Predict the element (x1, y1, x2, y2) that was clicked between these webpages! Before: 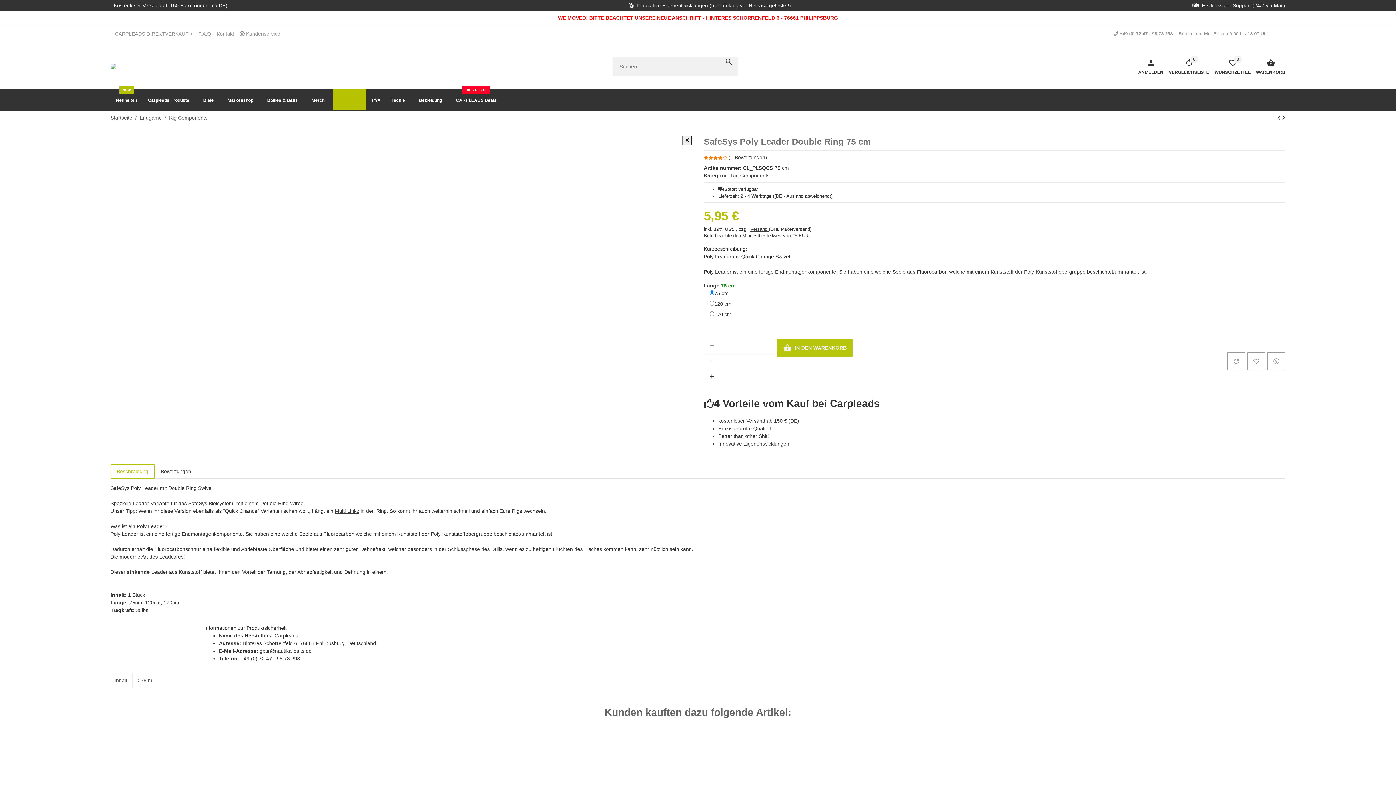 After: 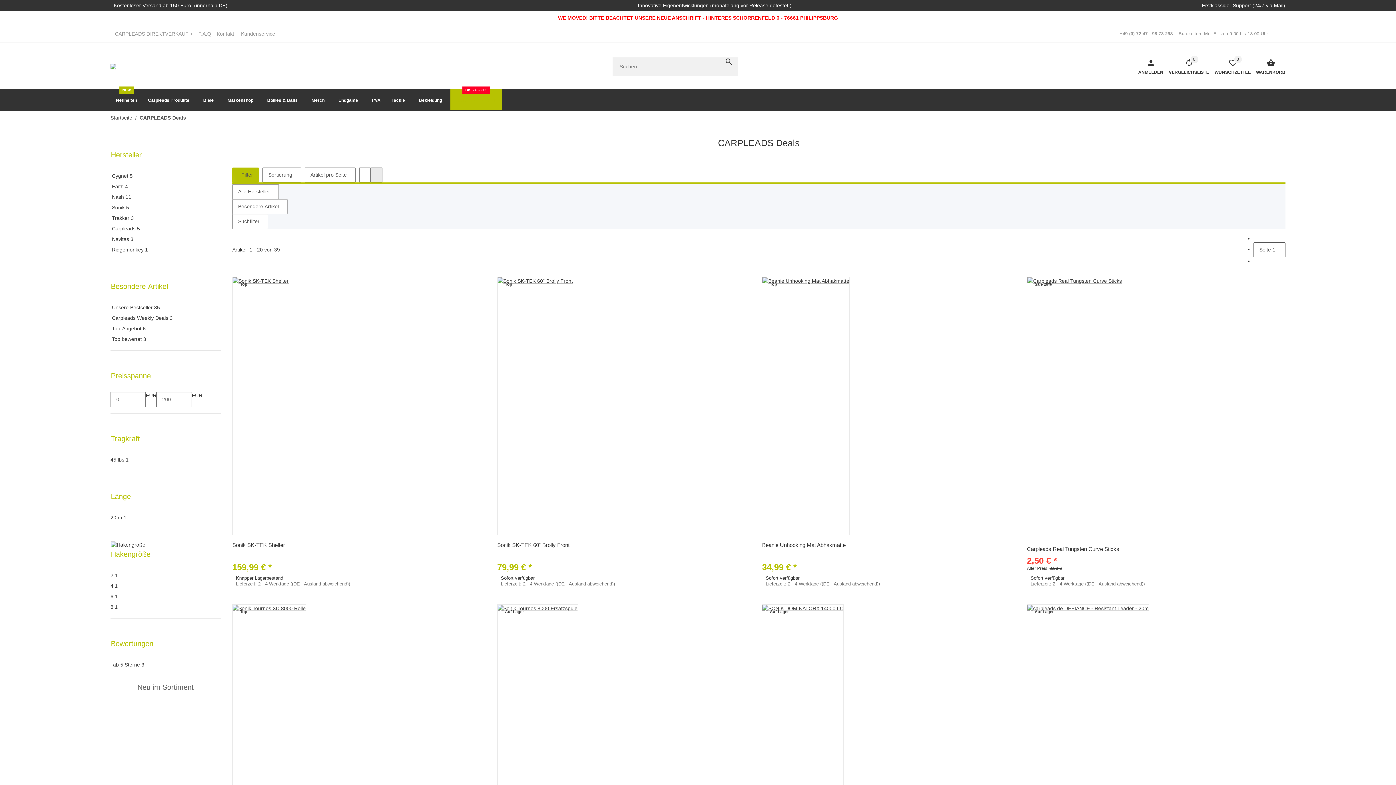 Action: label: CARPLEADS Deals
BIS ZU -80% bbox: (450, 86, 502, 112)